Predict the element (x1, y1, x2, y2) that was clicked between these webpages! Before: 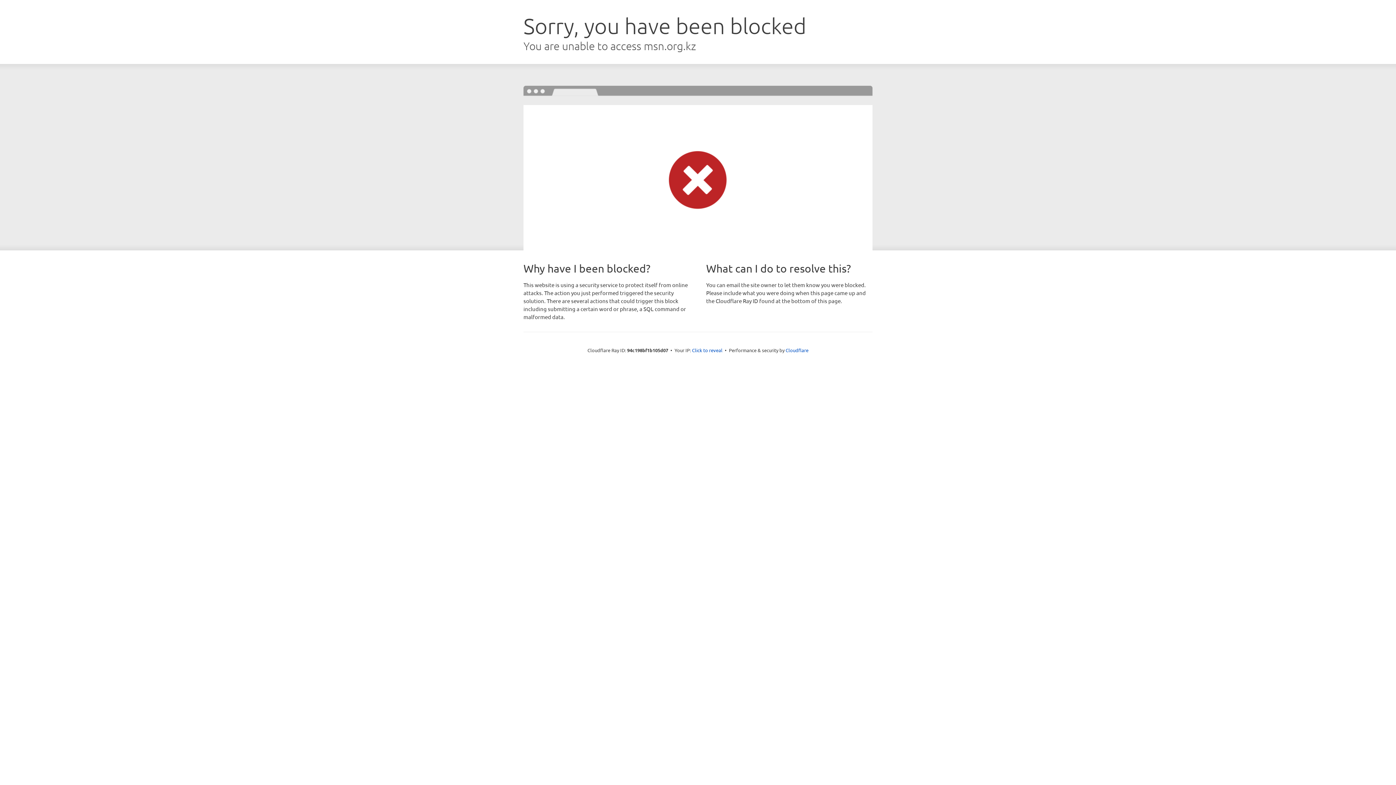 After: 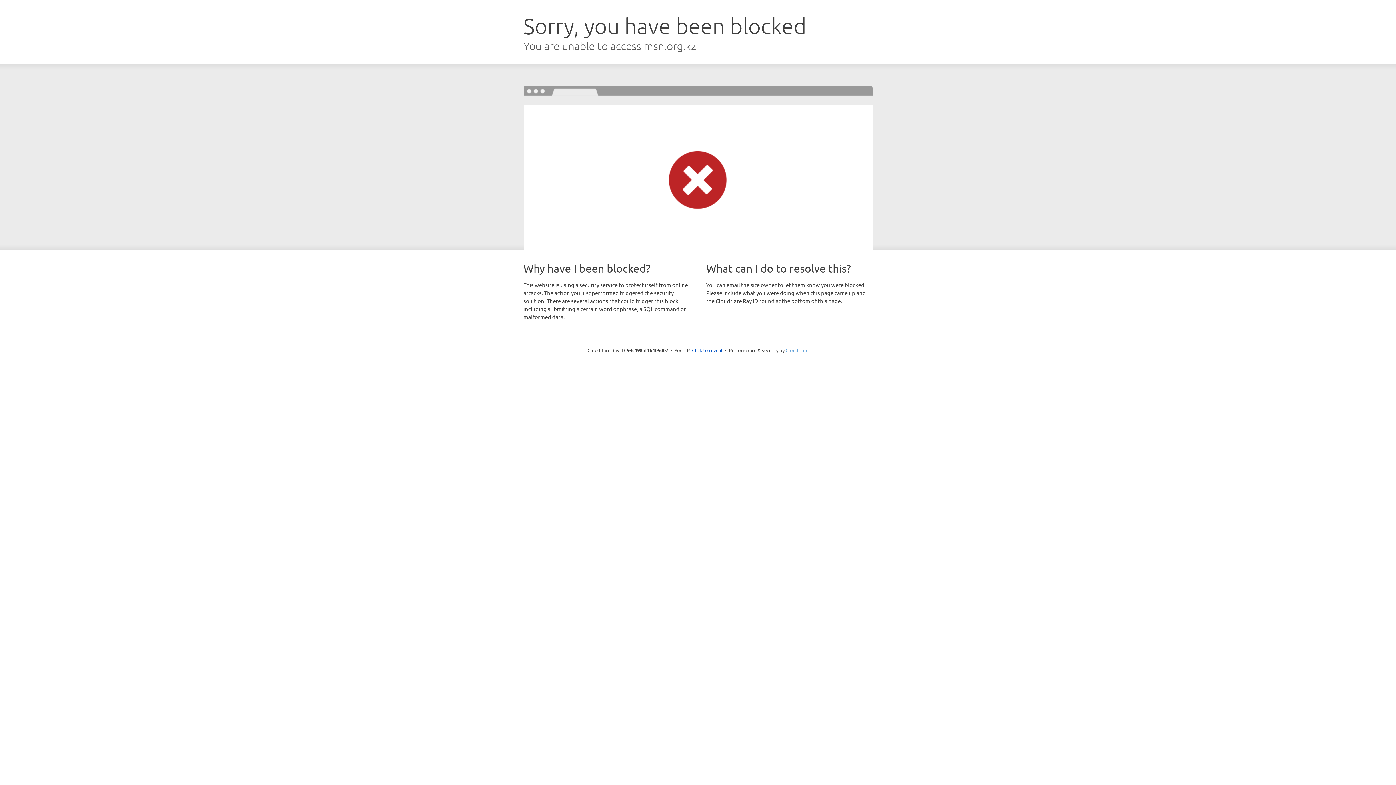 Action: label: Cloudflare bbox: (785, 347, 808, 353)